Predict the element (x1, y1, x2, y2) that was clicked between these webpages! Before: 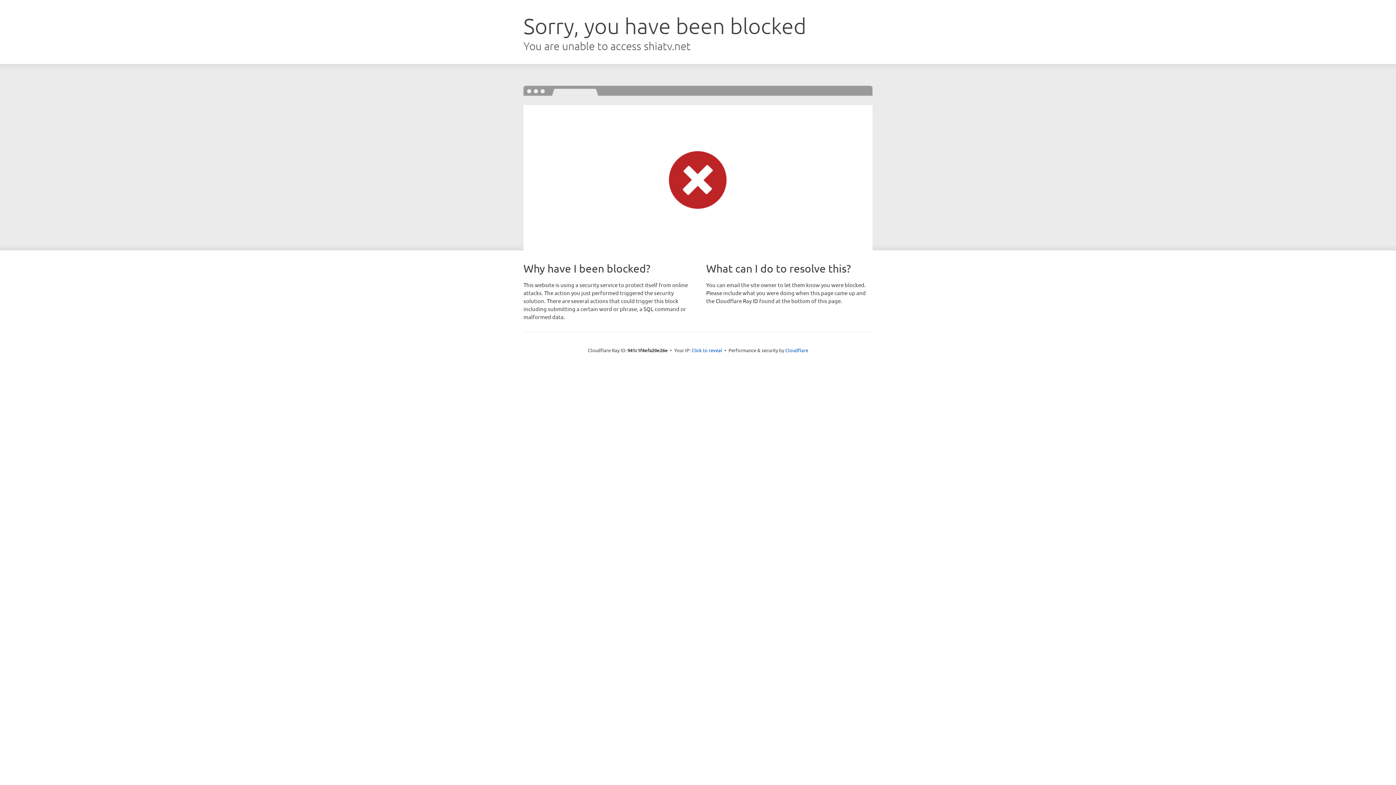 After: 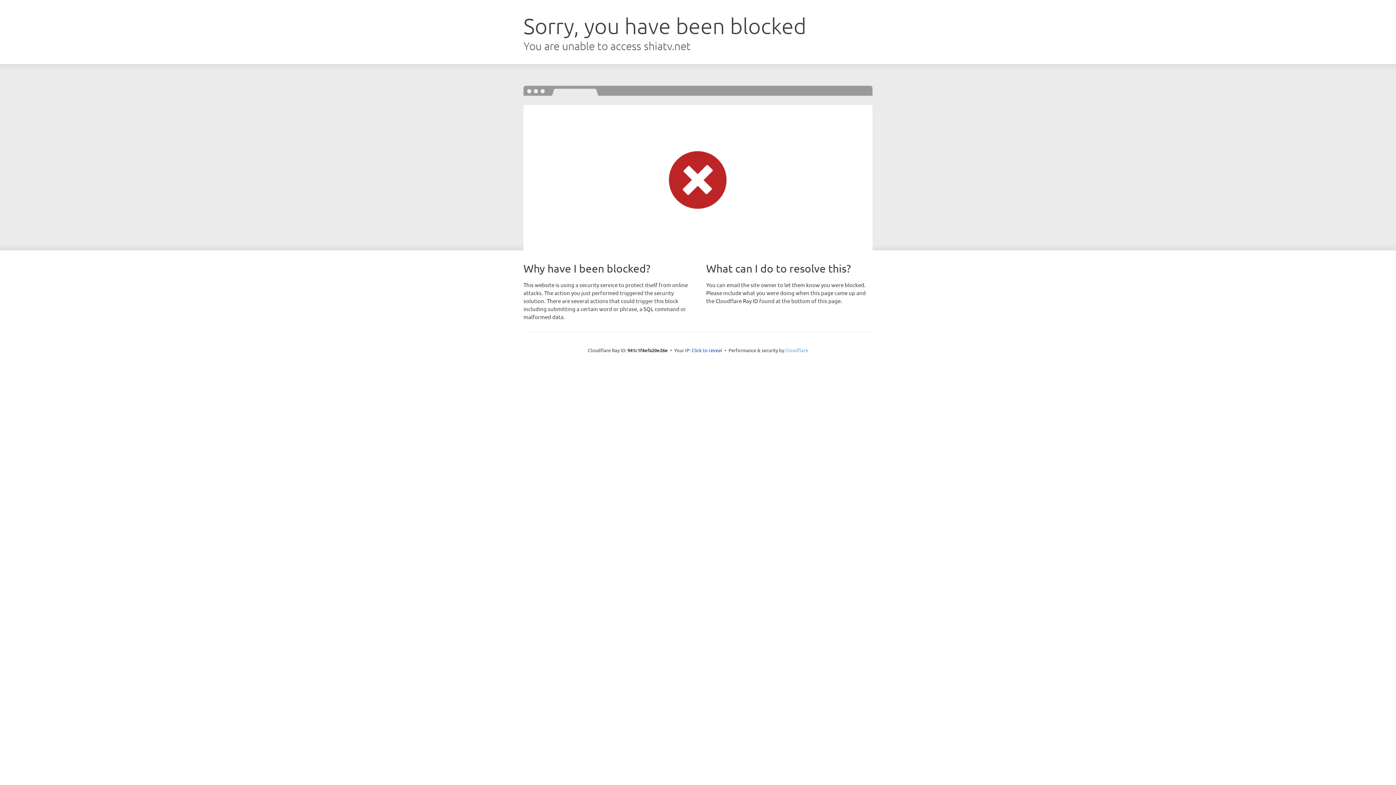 Action: bbox: (785, 347, 808, 353) label: Cloudflare